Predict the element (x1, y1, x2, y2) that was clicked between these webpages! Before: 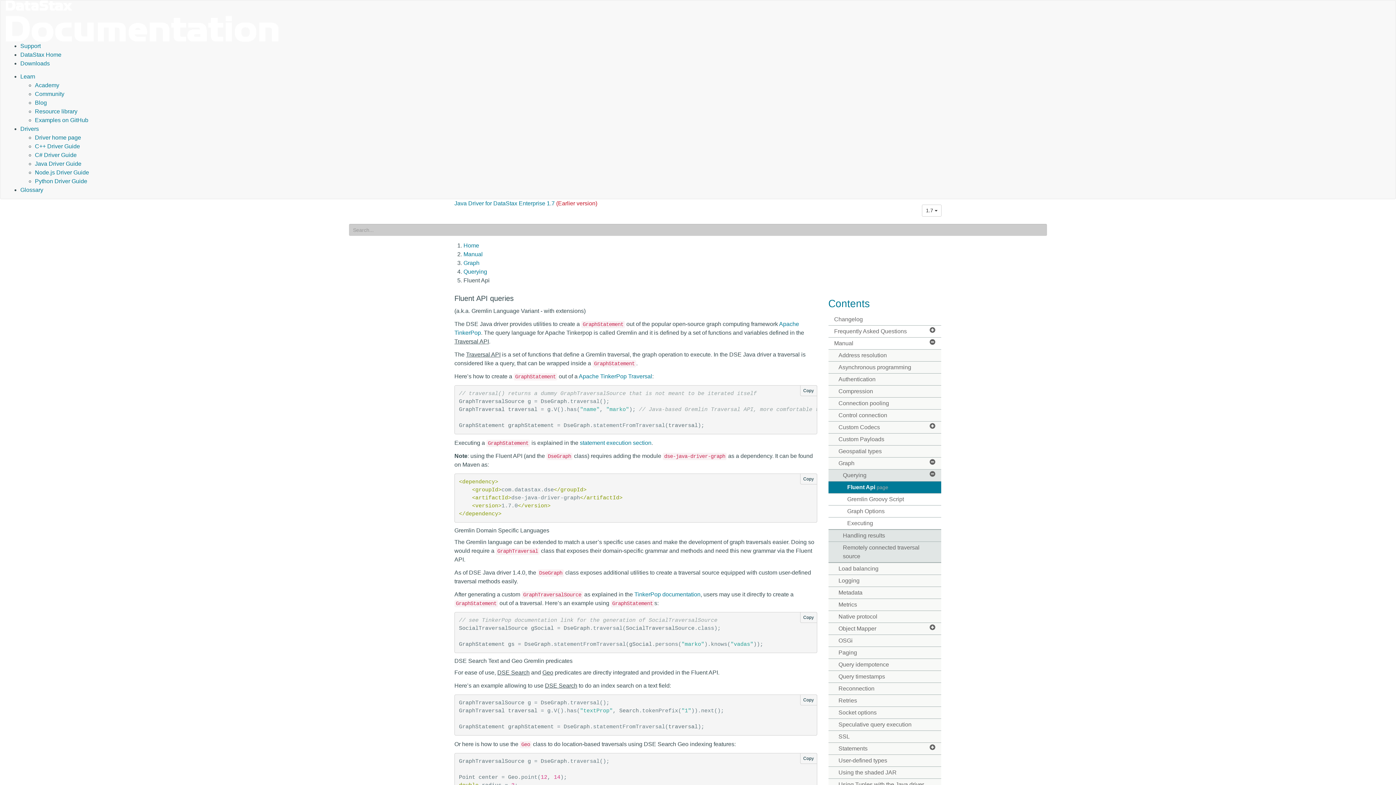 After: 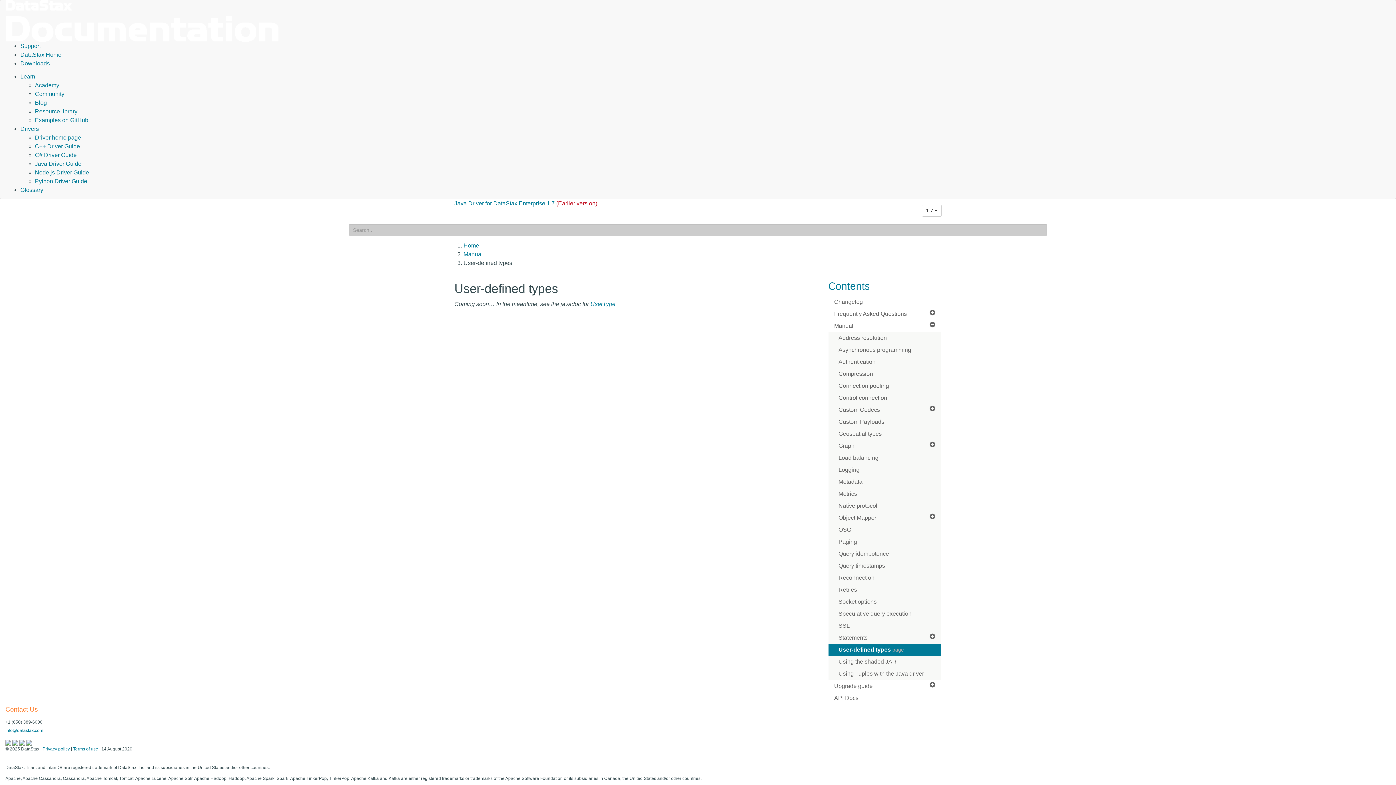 Action: bbox: (828, 755, 941, 766) label: User-defined types